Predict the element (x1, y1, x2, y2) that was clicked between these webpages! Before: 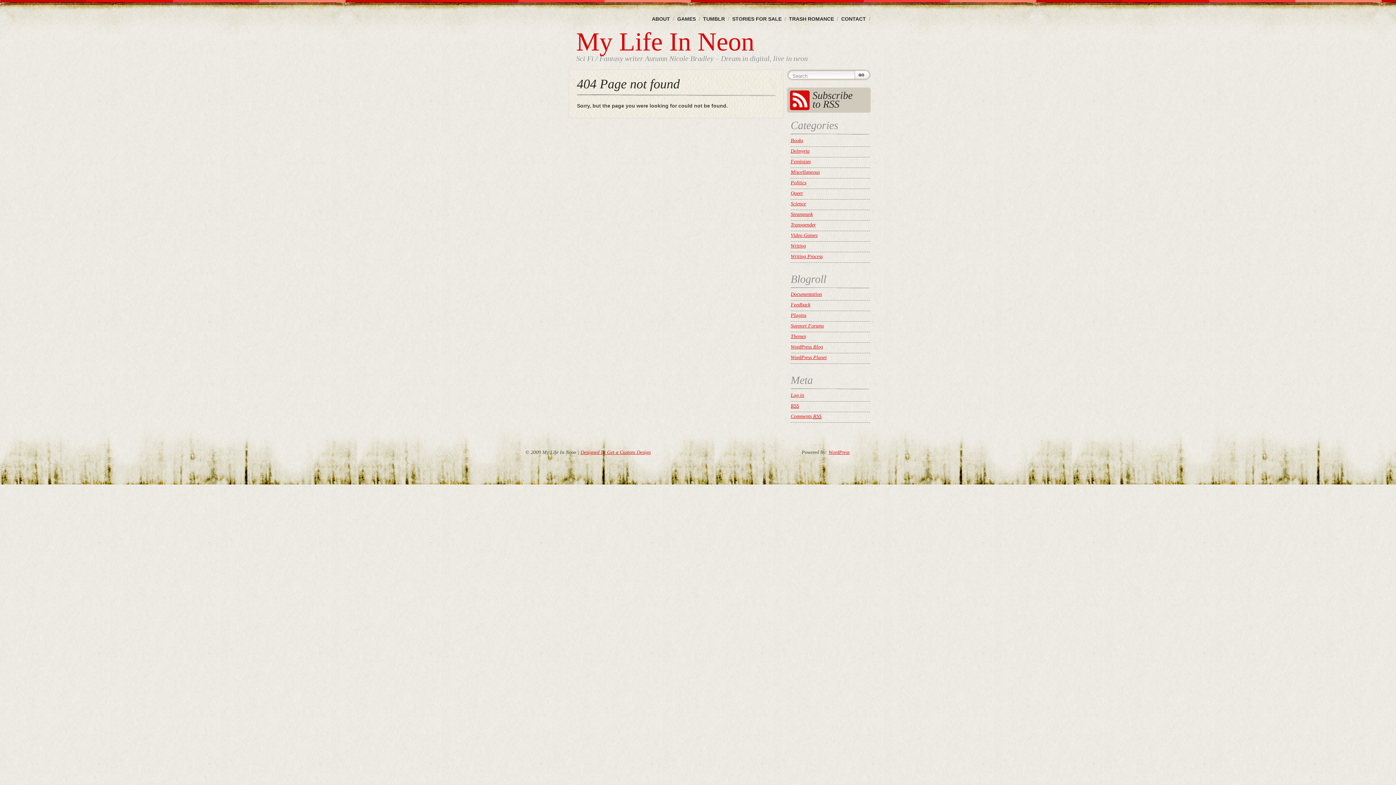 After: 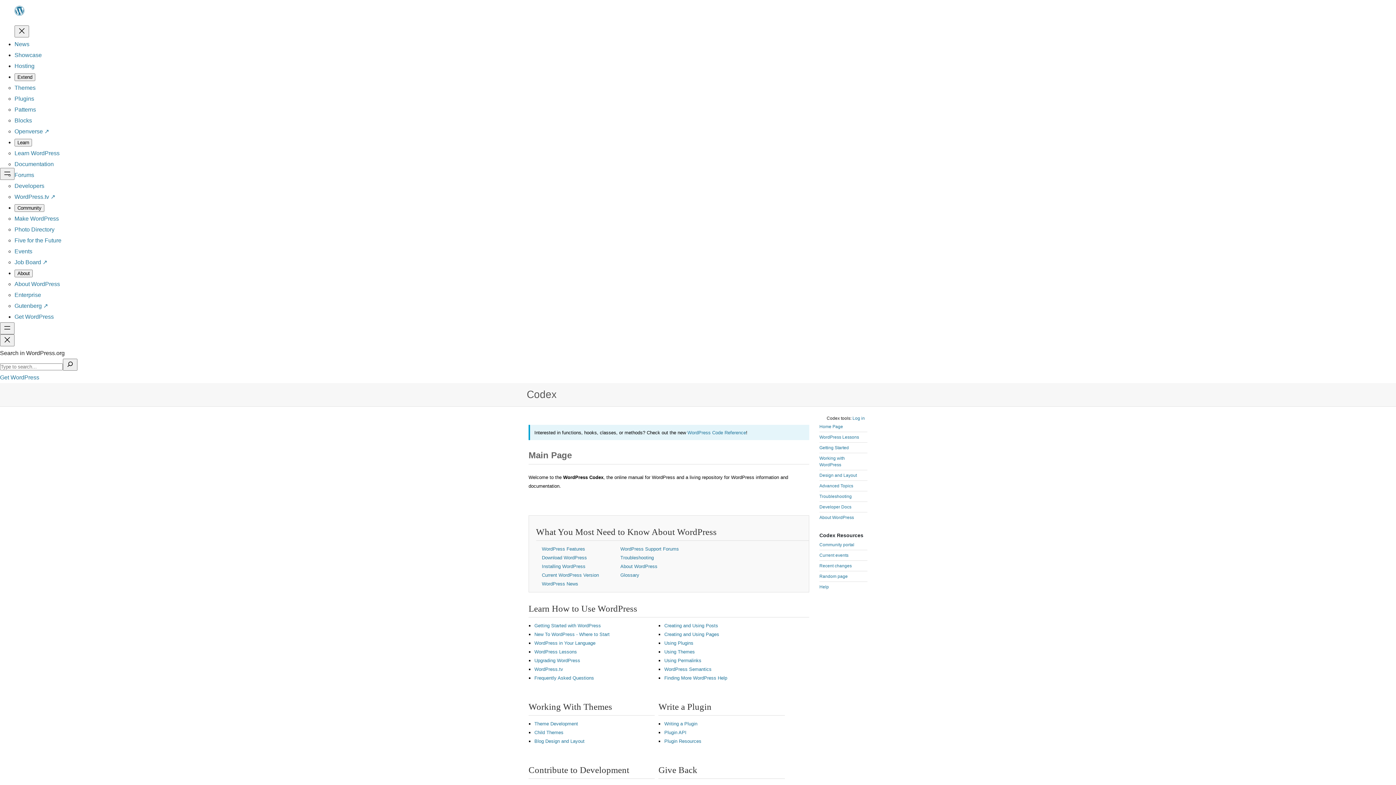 Action: bbox: (790, 291, 822, 297) label: Documentation